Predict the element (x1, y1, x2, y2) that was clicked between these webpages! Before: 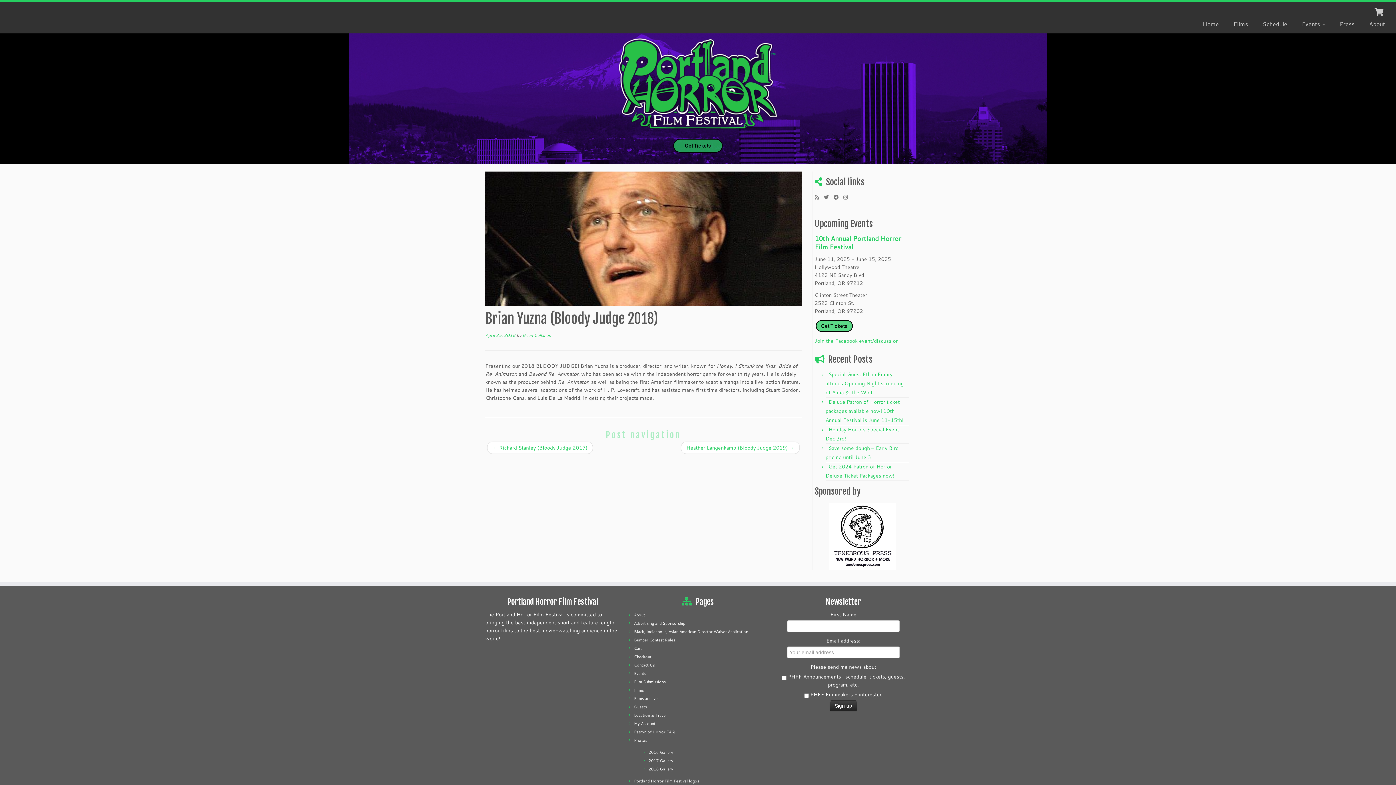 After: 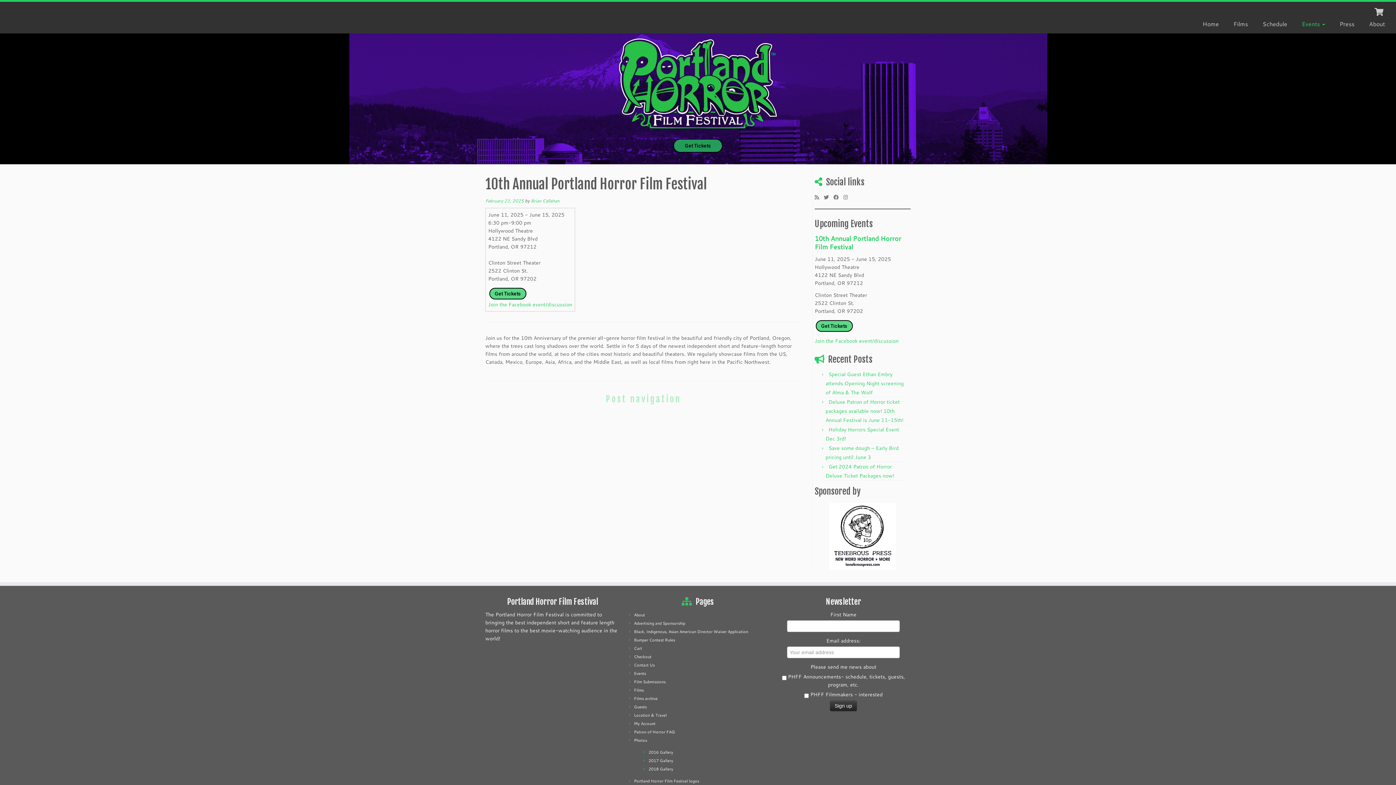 Action: bbox: (814, 234, 909, 251) label: 10th Annual Portland Horror Film Festival